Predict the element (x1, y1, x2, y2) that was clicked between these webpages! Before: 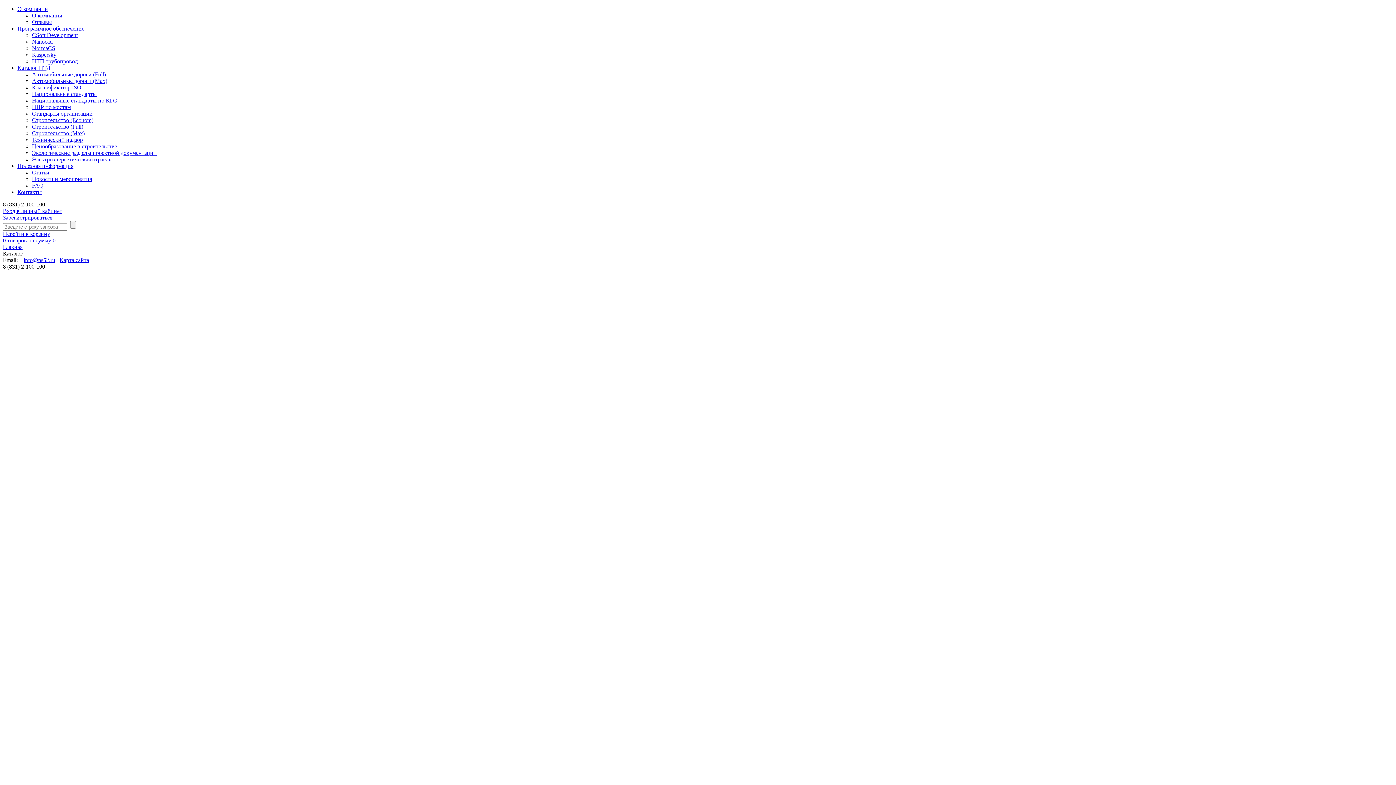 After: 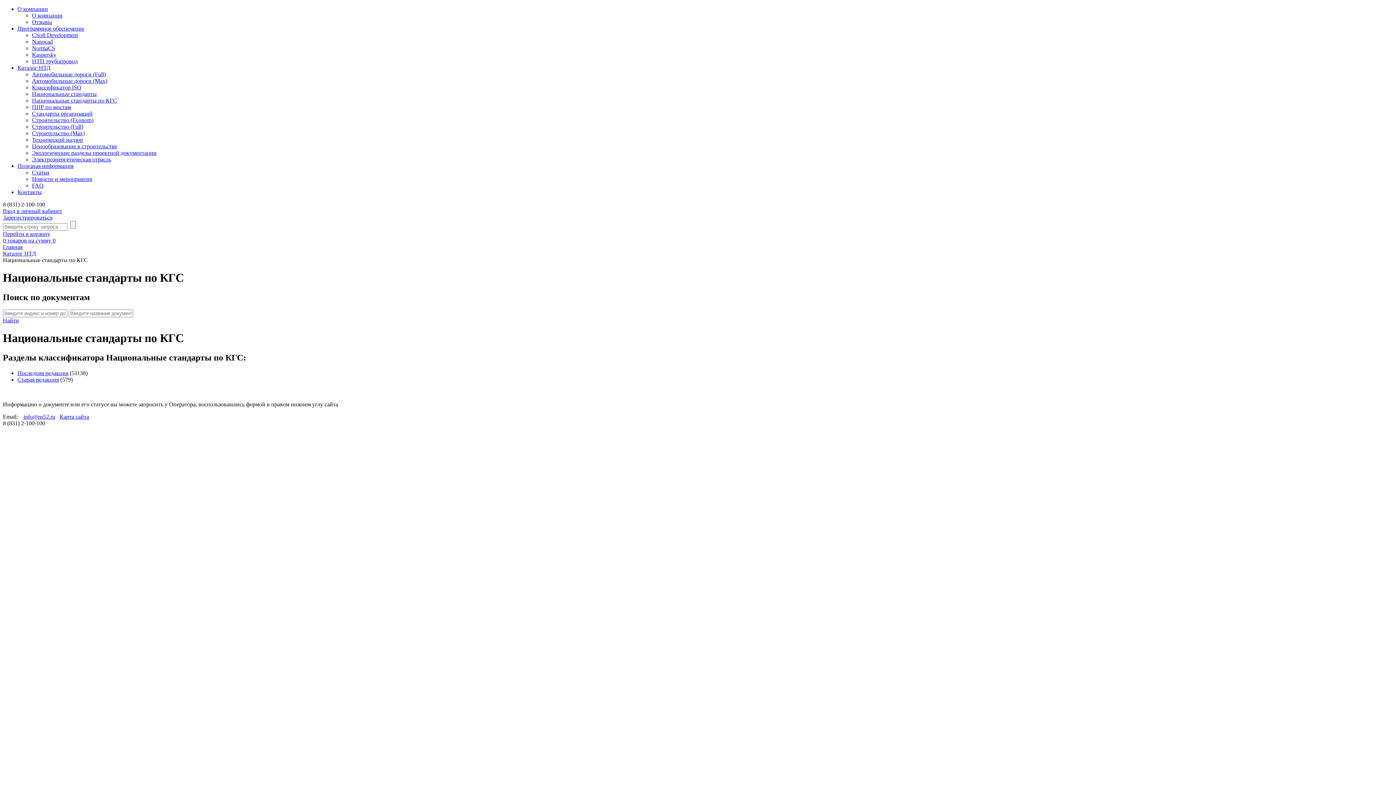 Action: bbox: (32, 97, 117, 103) label: Национальные стандарты по КГС